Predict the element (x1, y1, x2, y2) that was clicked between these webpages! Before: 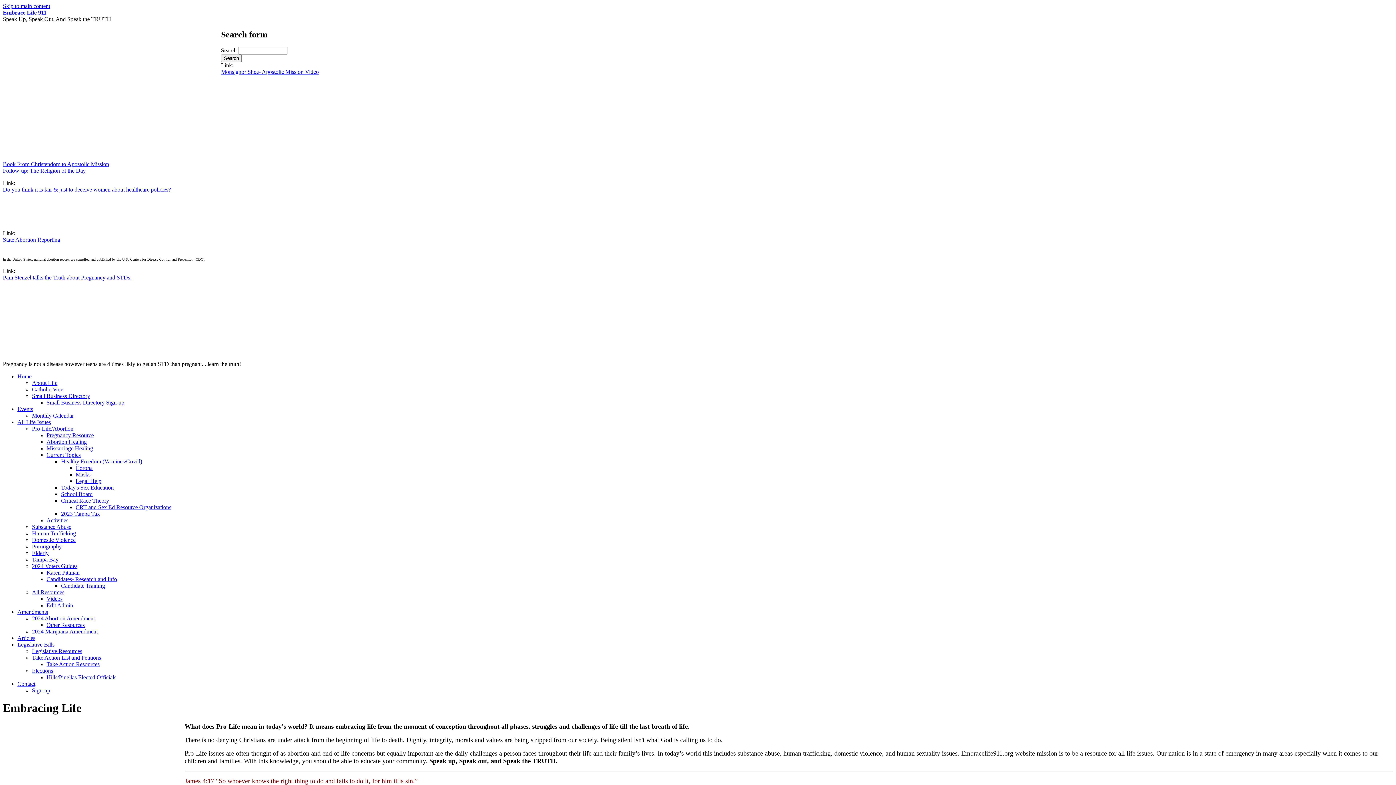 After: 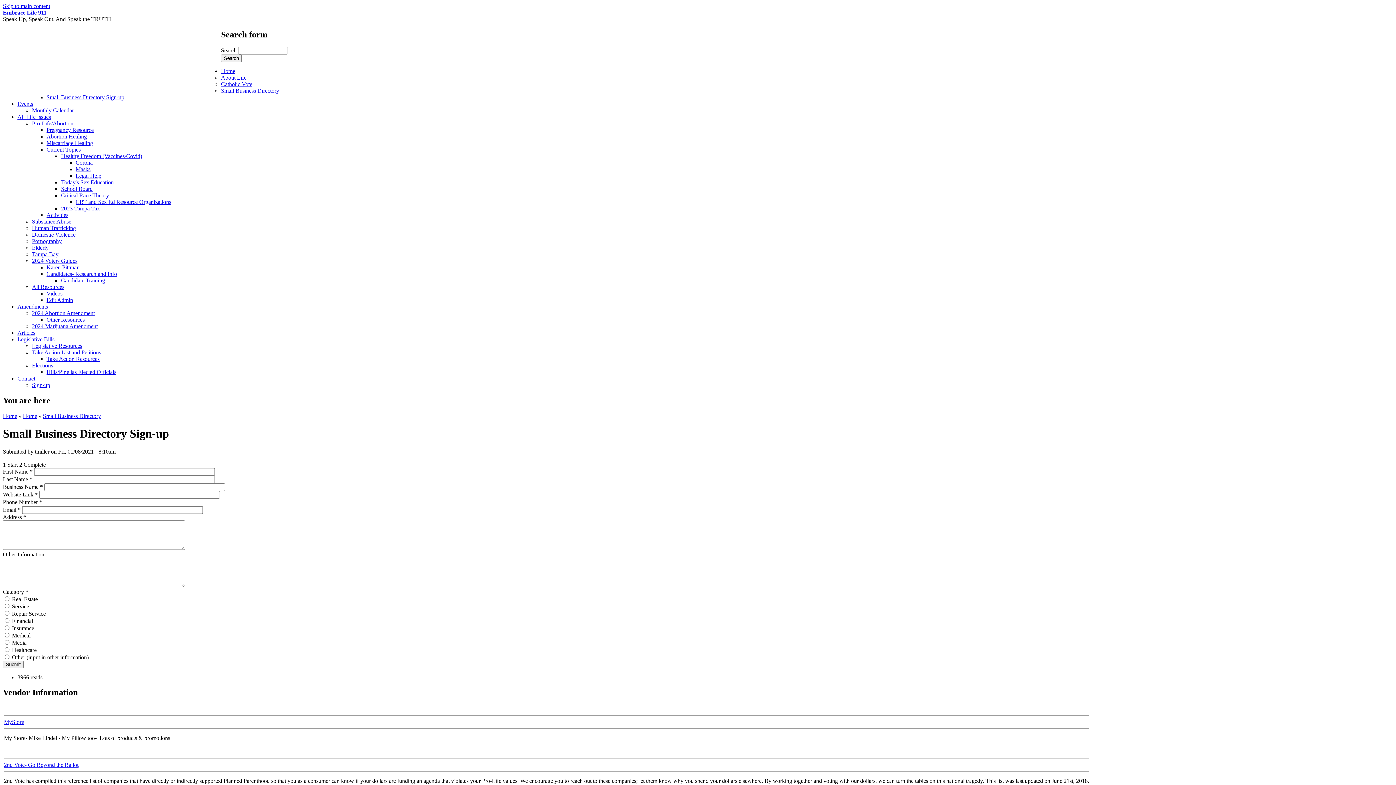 Action: label: Small Business Directory Sign-up bbox: (46, 399, 124, 405)